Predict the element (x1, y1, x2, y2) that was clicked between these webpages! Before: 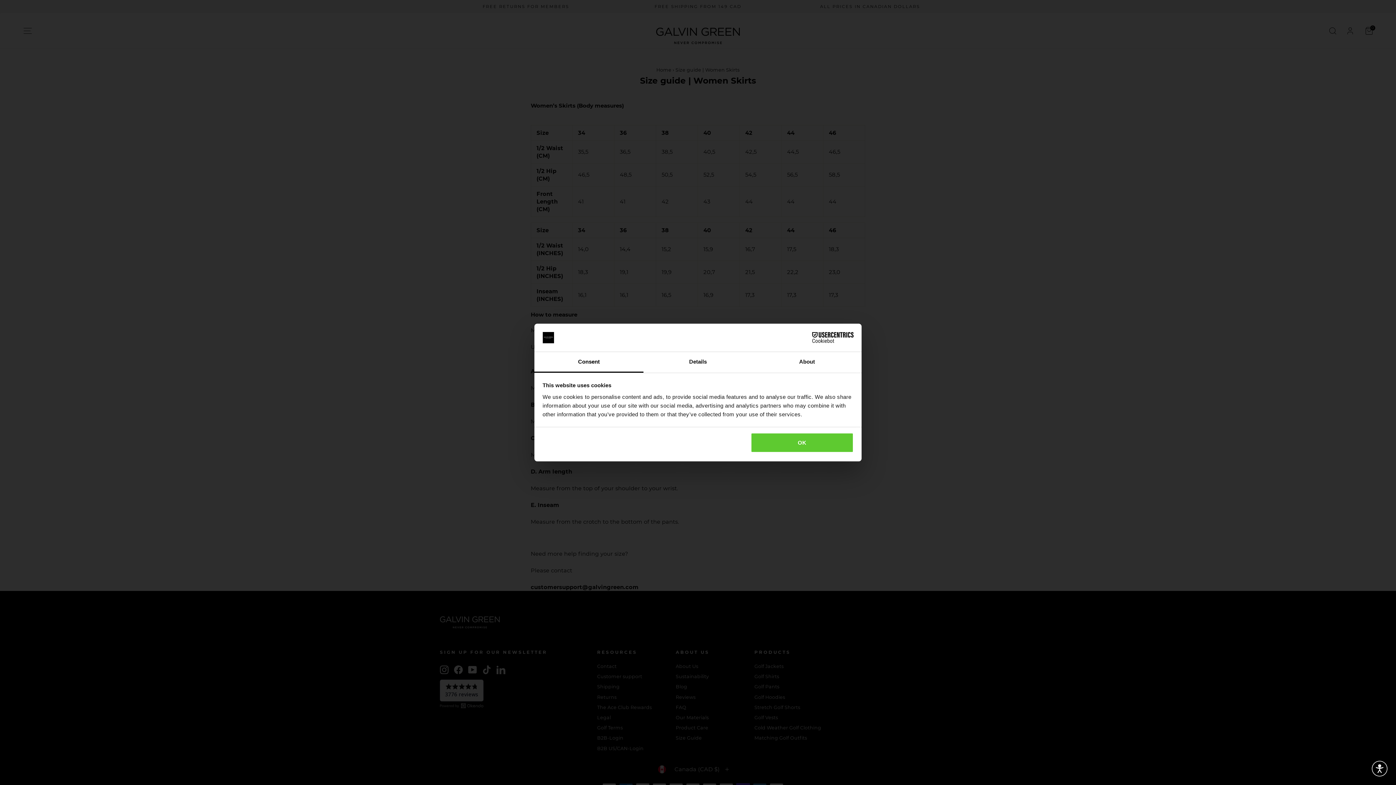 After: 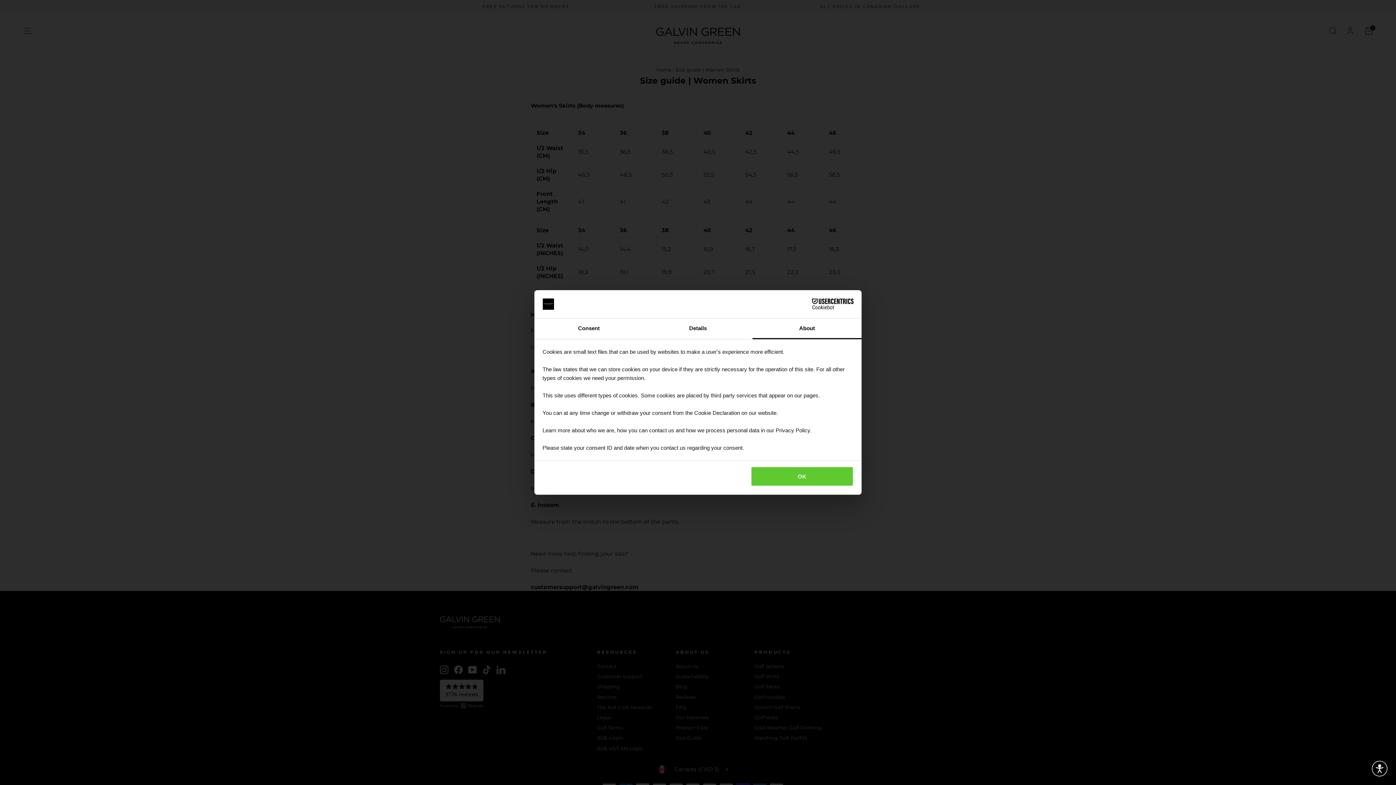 Action: label: About bbox: (752, 352, 861, 372)